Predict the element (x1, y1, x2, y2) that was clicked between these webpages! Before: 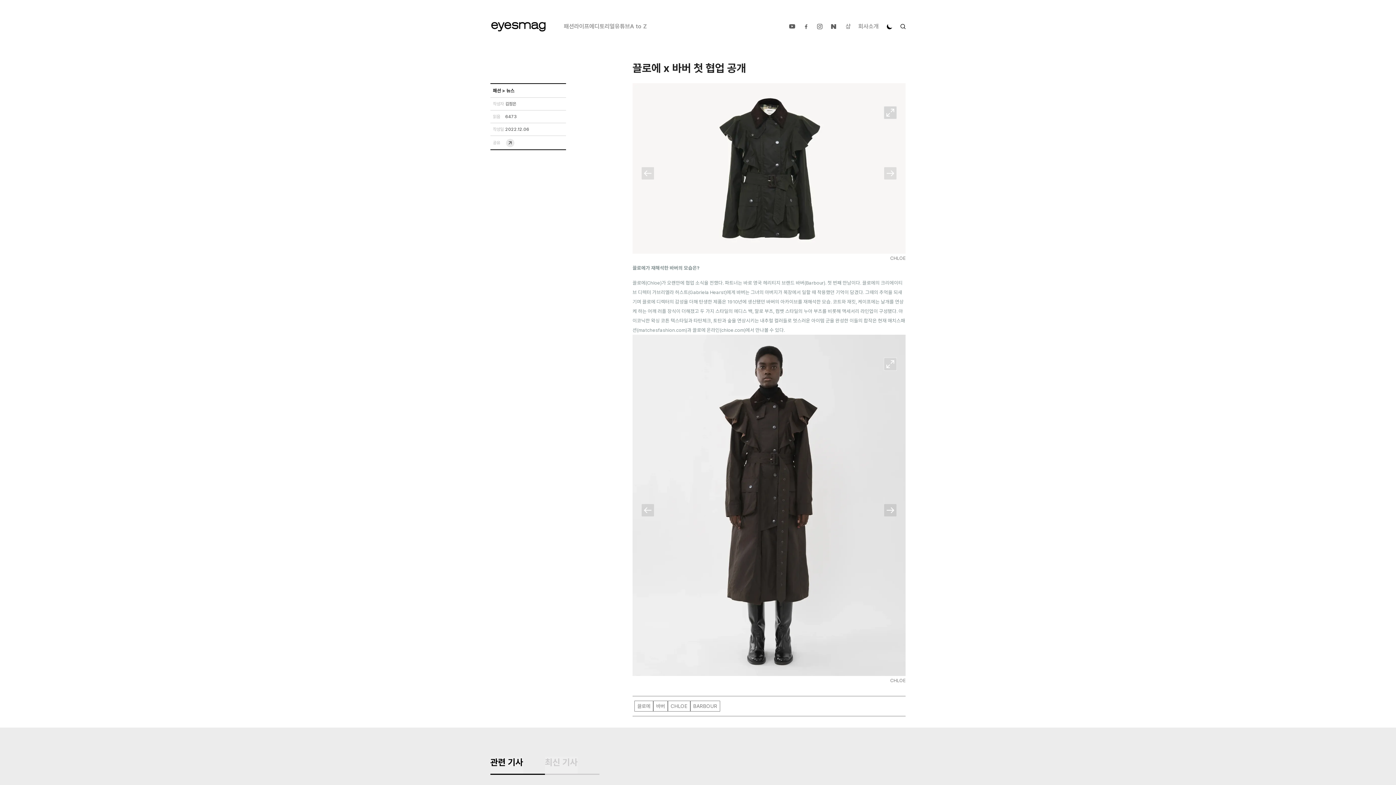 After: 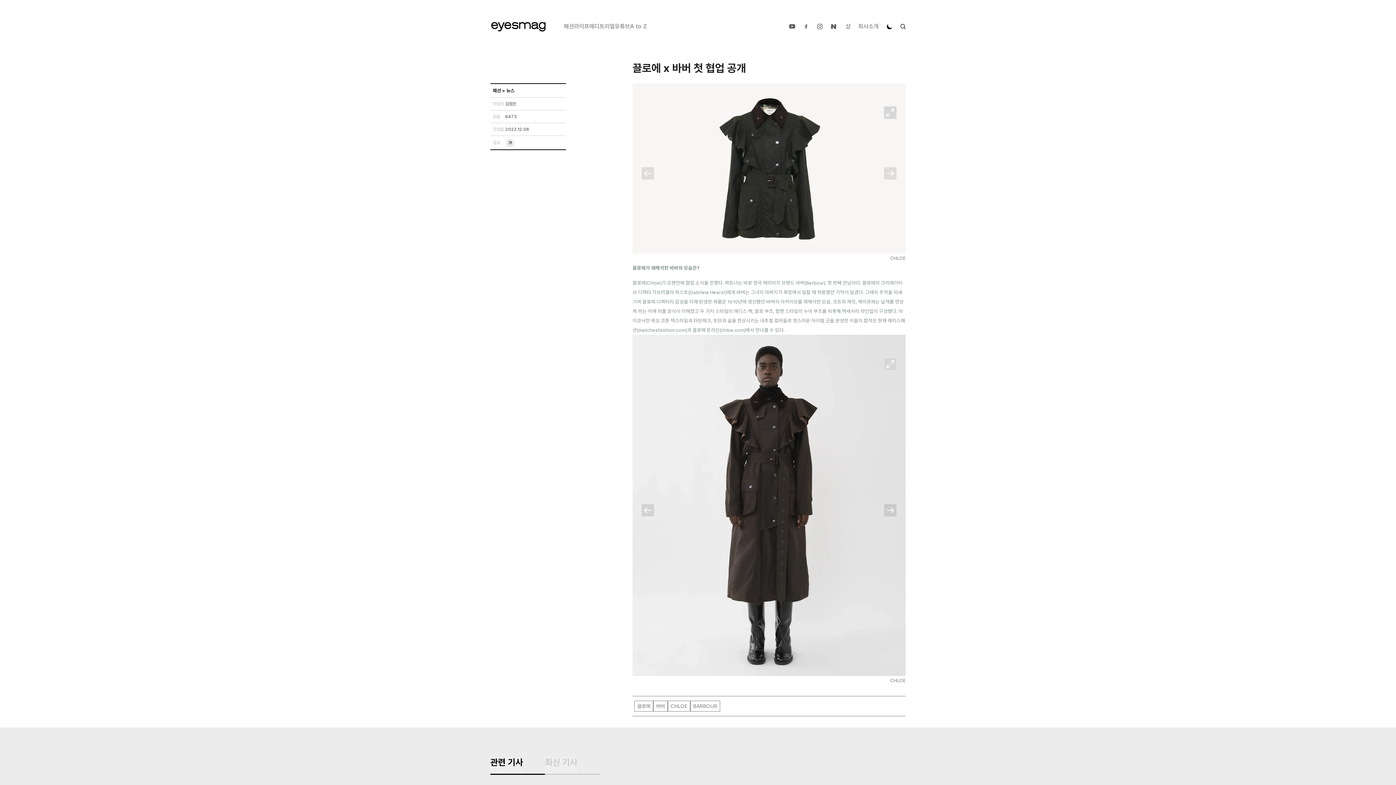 Action: bbox: (788, 22, 796, 30)